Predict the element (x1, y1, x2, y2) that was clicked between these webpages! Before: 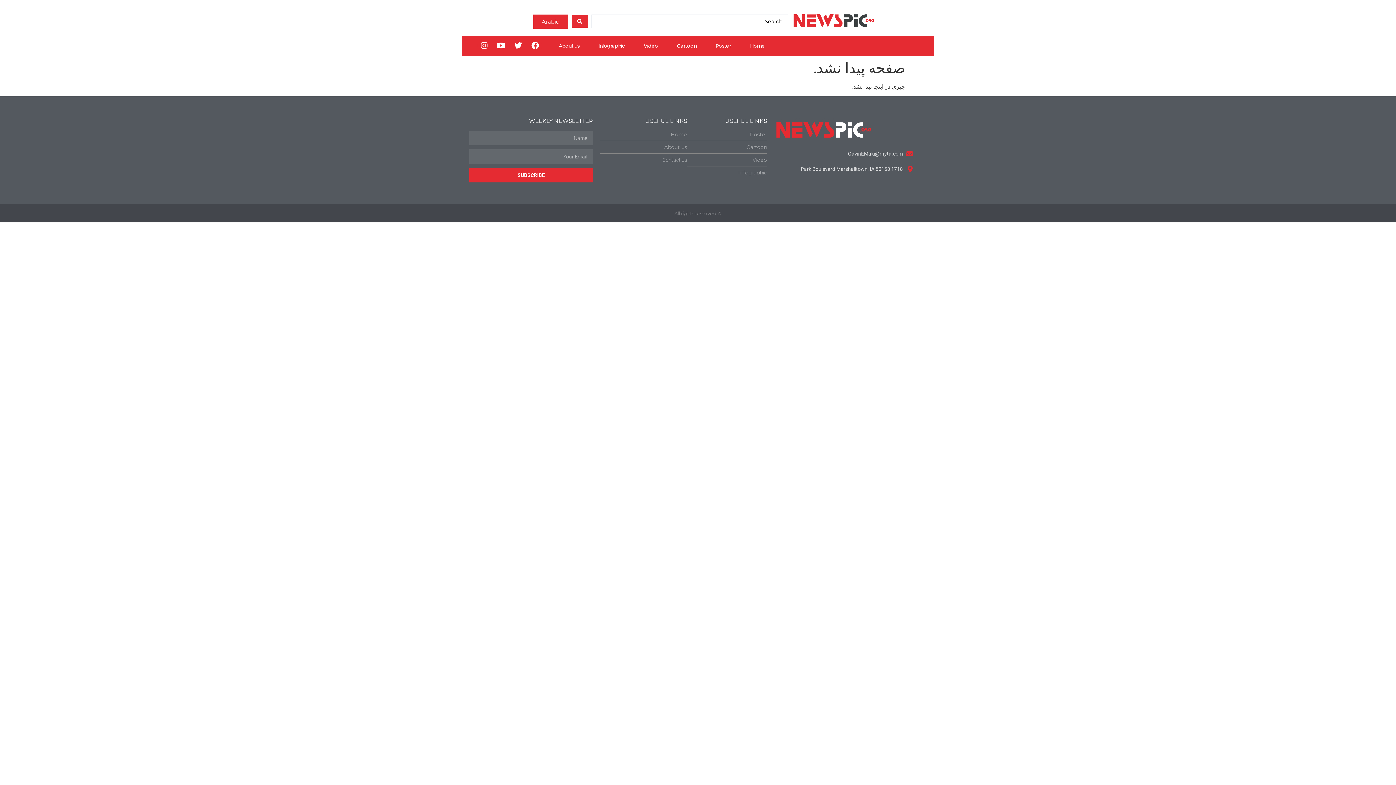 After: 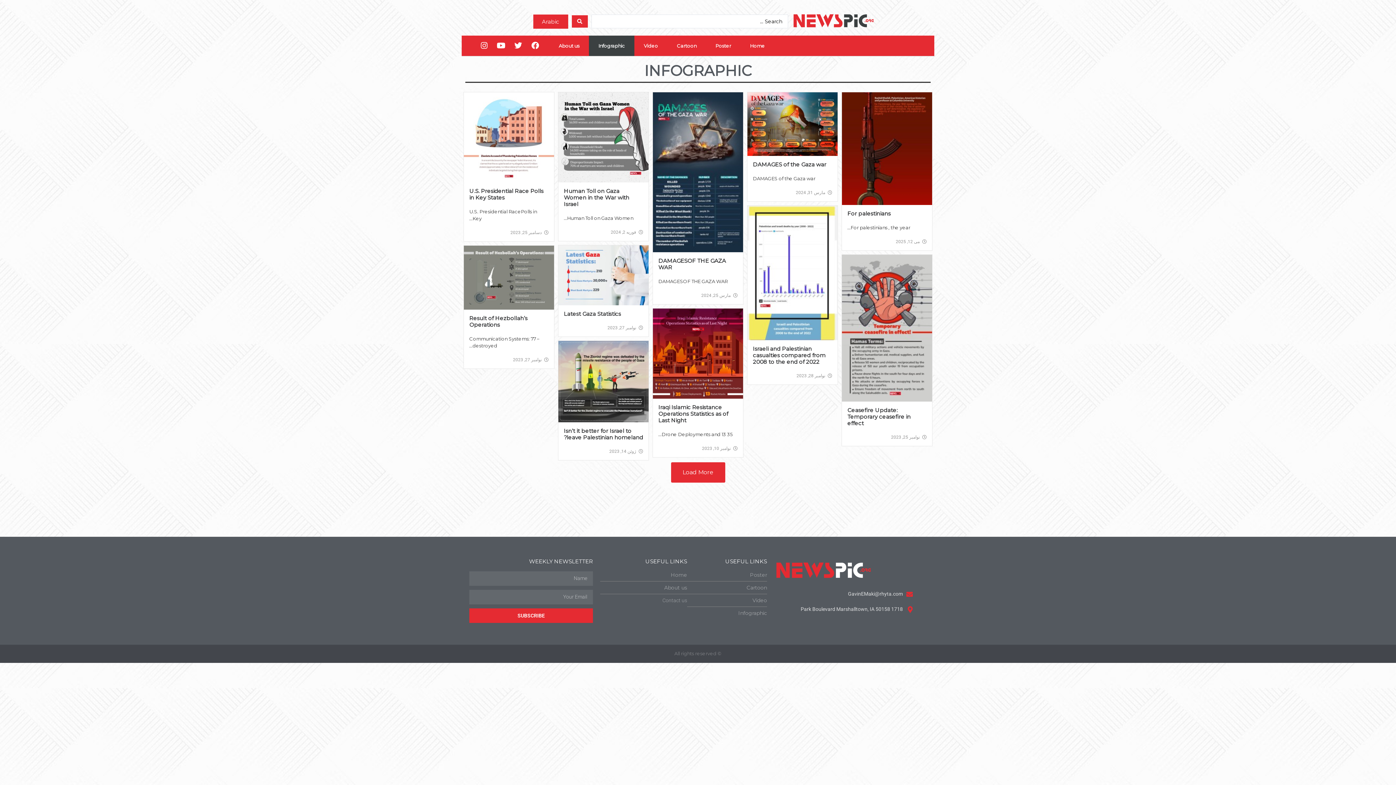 Action: label: Infographic bbox: (687, 169, 767, 176)